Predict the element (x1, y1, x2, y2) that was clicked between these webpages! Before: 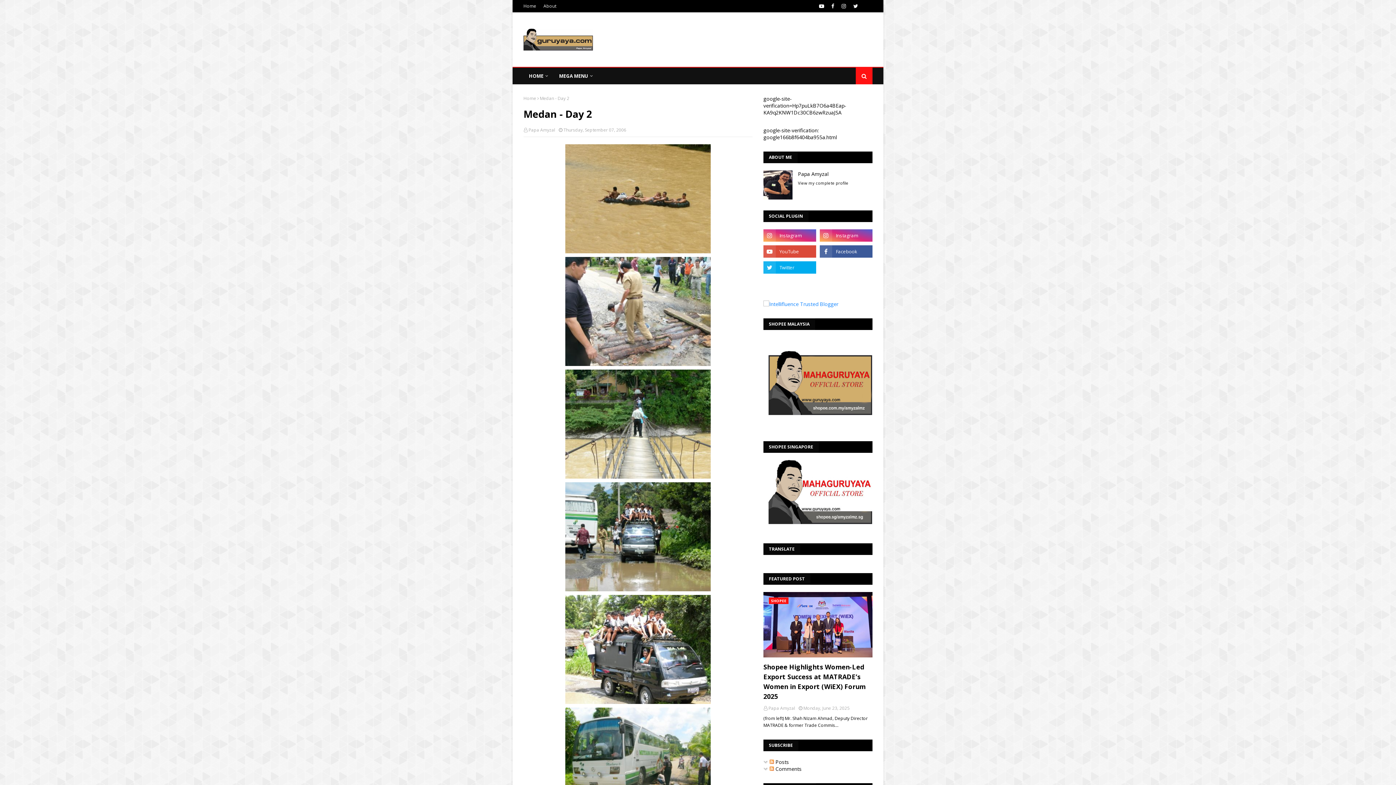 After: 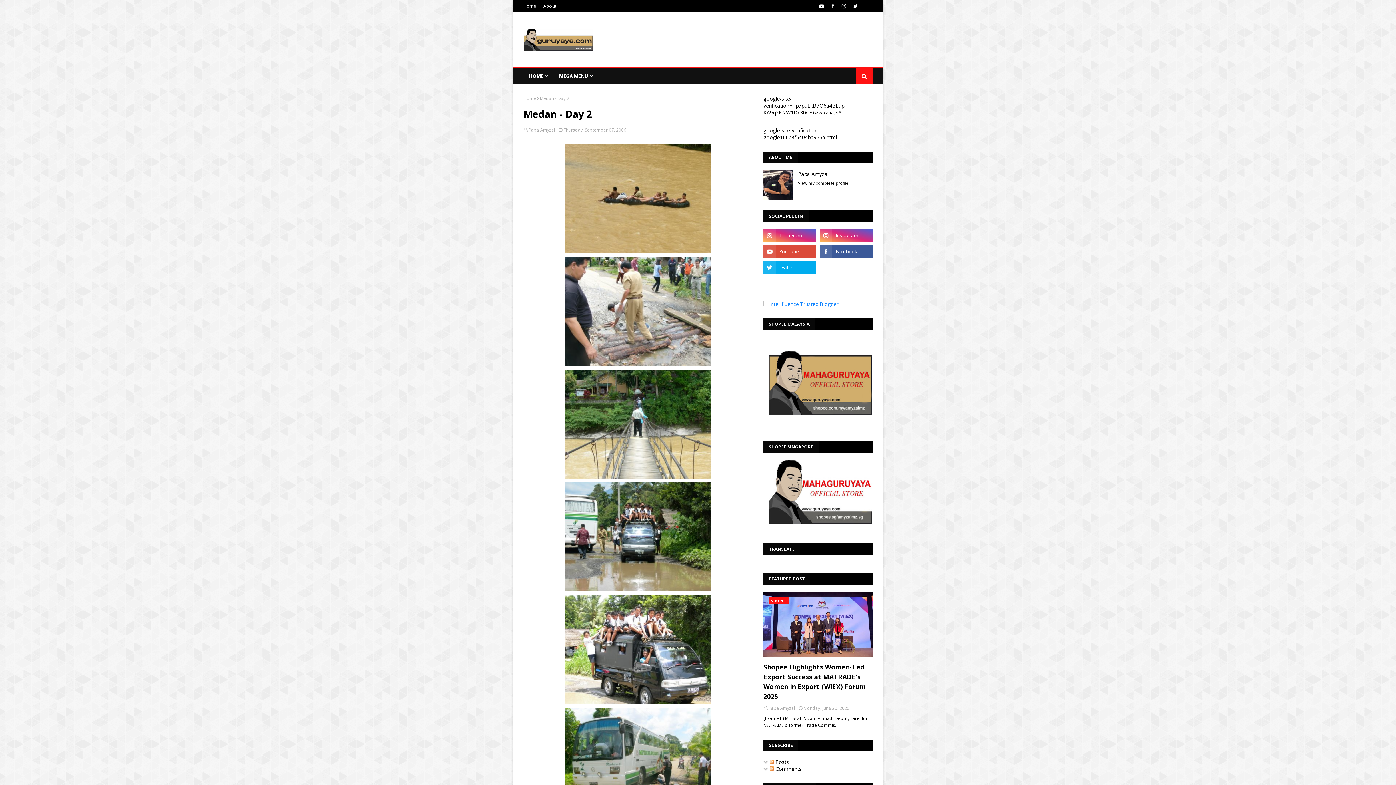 Action: bbox: (820, 261, 872, 273)